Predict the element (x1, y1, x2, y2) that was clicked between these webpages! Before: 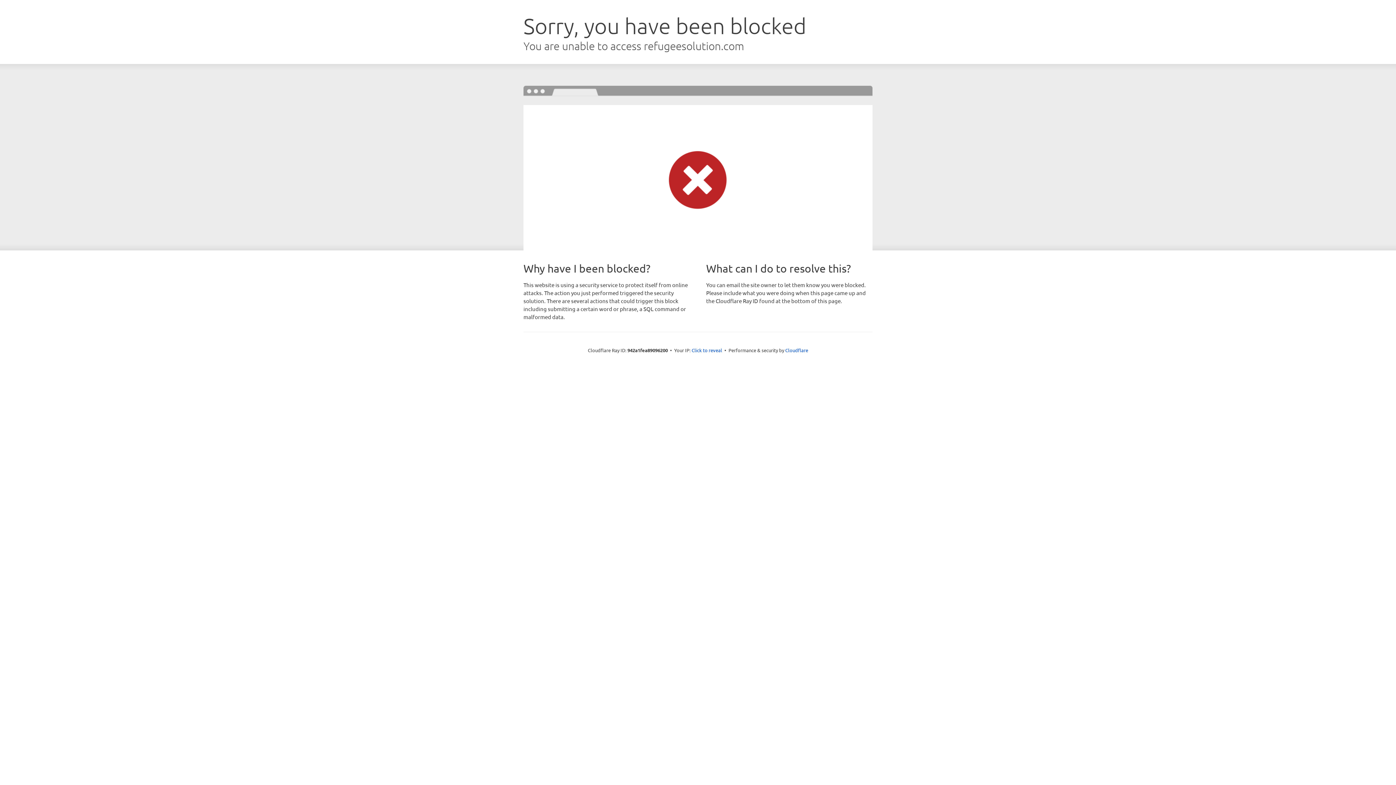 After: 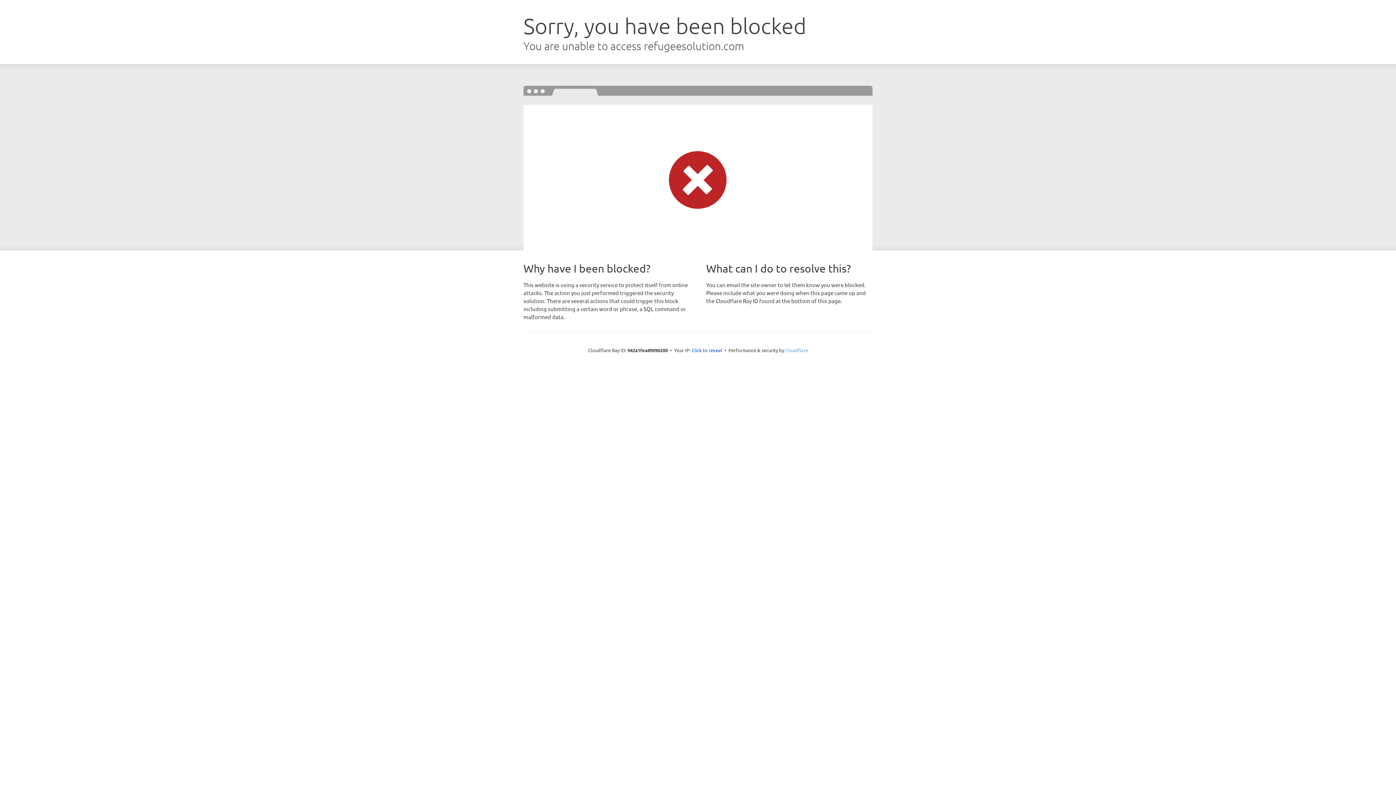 Action: bbox: (785, 347, 808, 353) label: Cloudflare